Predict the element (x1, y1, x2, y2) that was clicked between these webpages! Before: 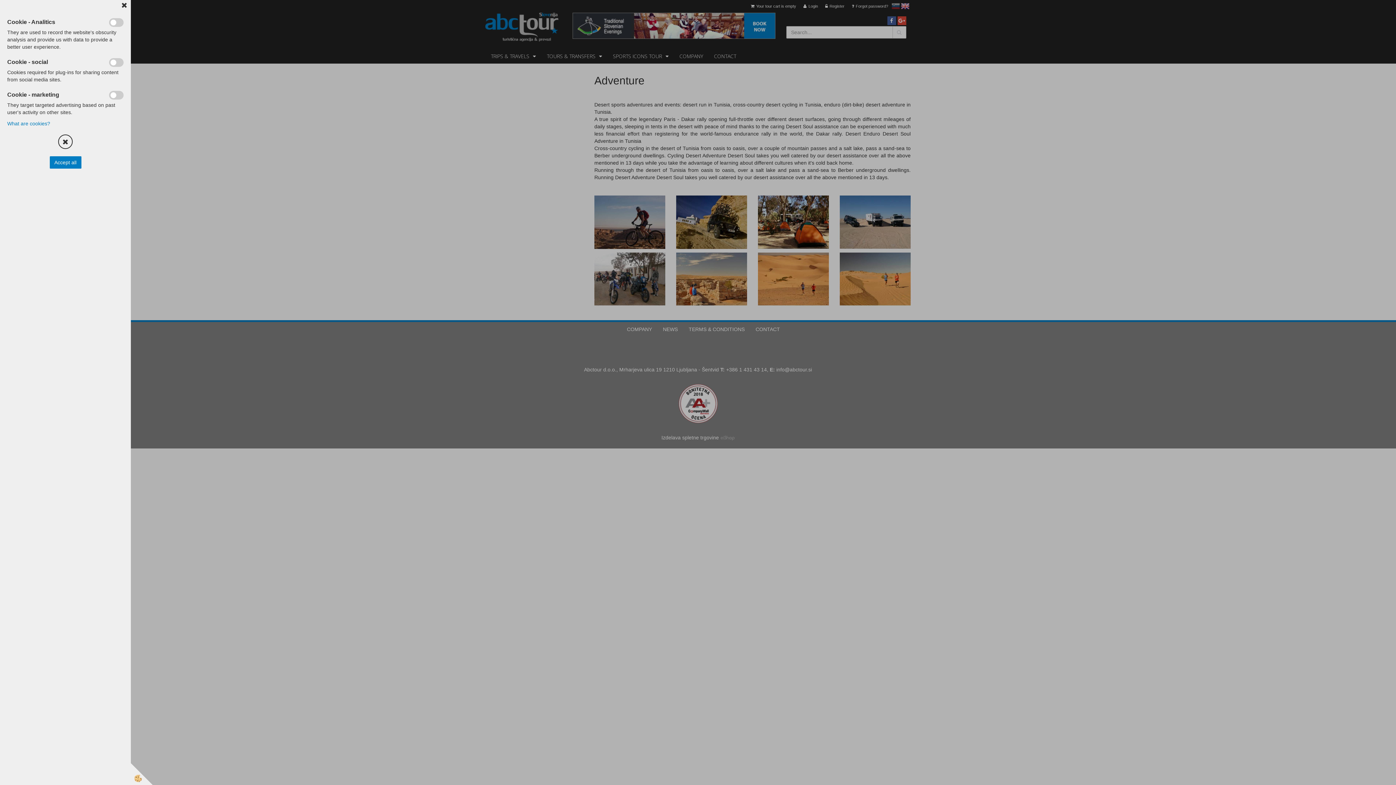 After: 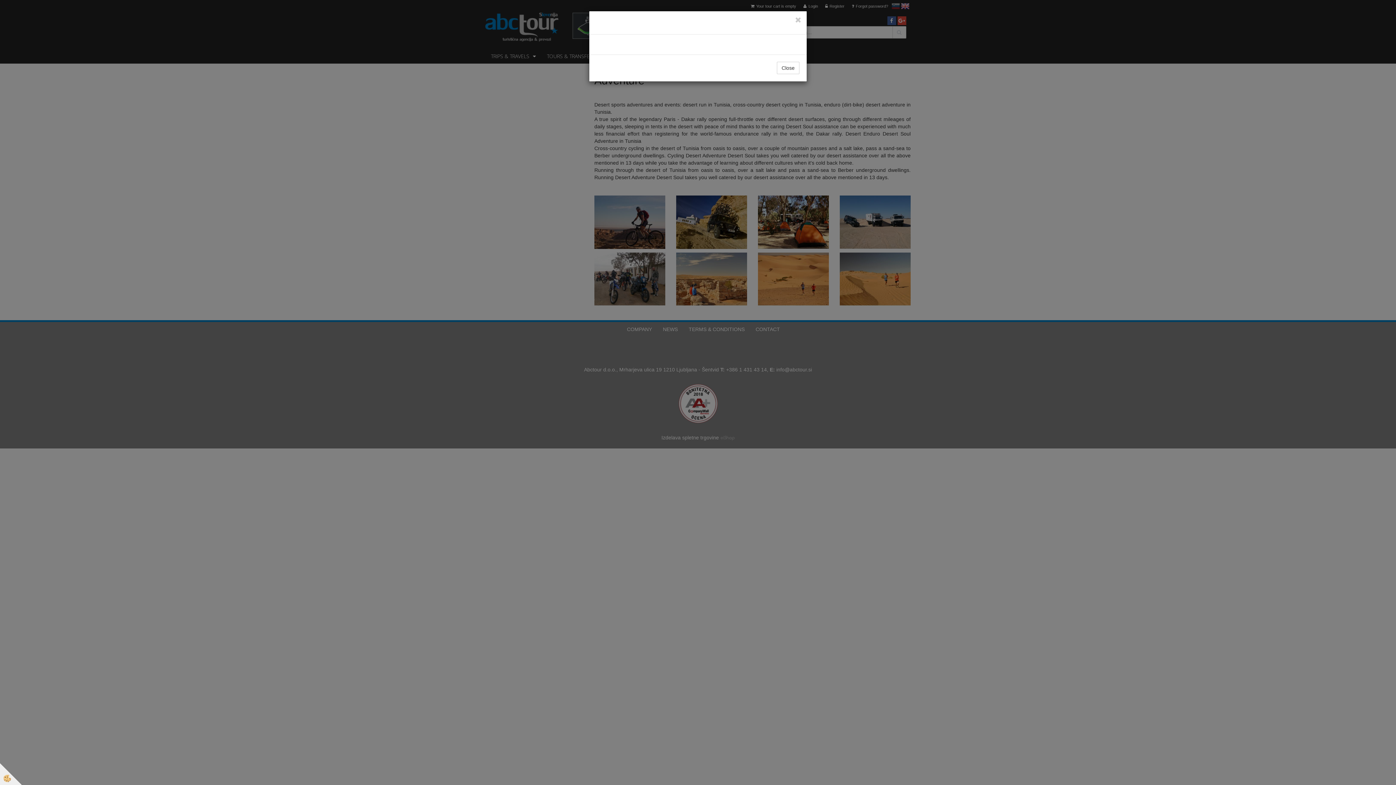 Action: label: What are cookies? bbox: (7, 120, 50, 126)